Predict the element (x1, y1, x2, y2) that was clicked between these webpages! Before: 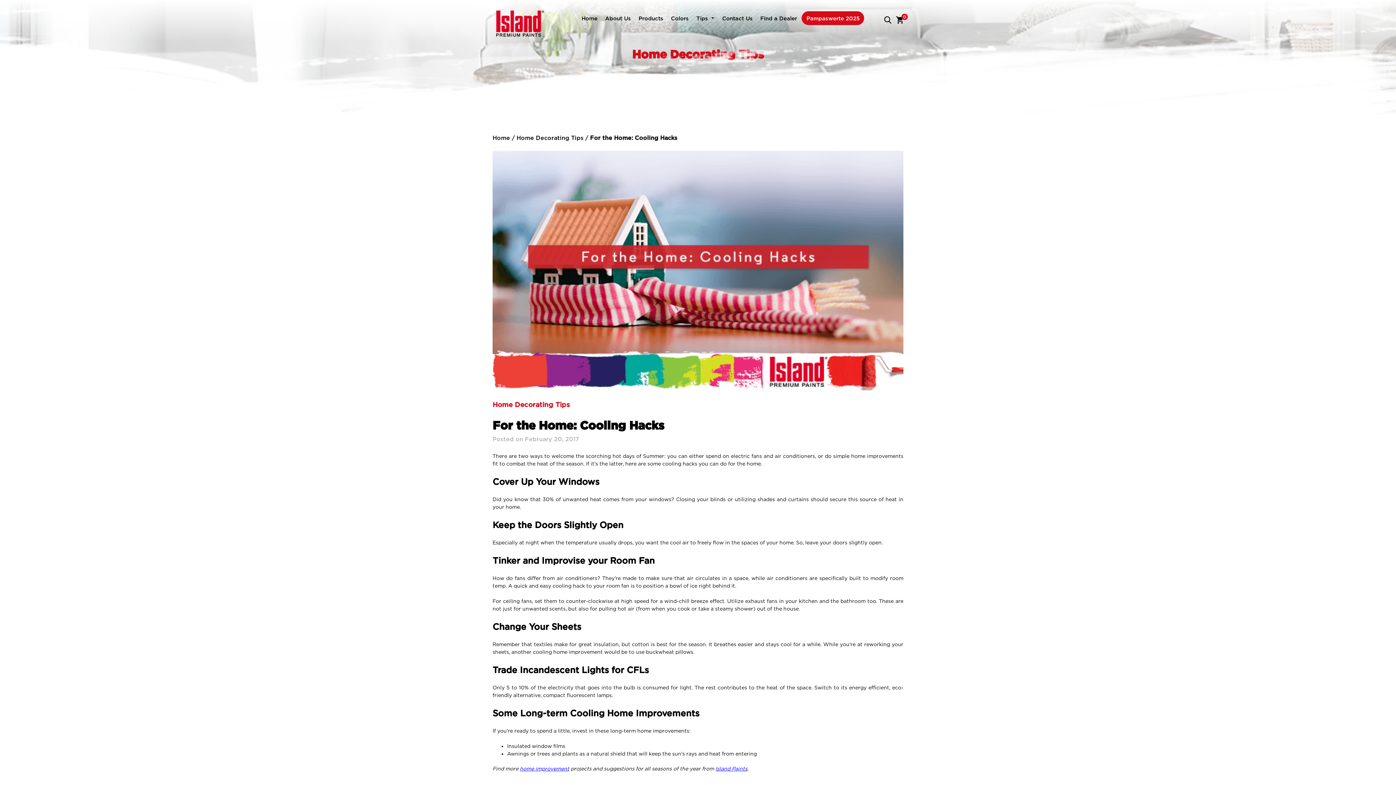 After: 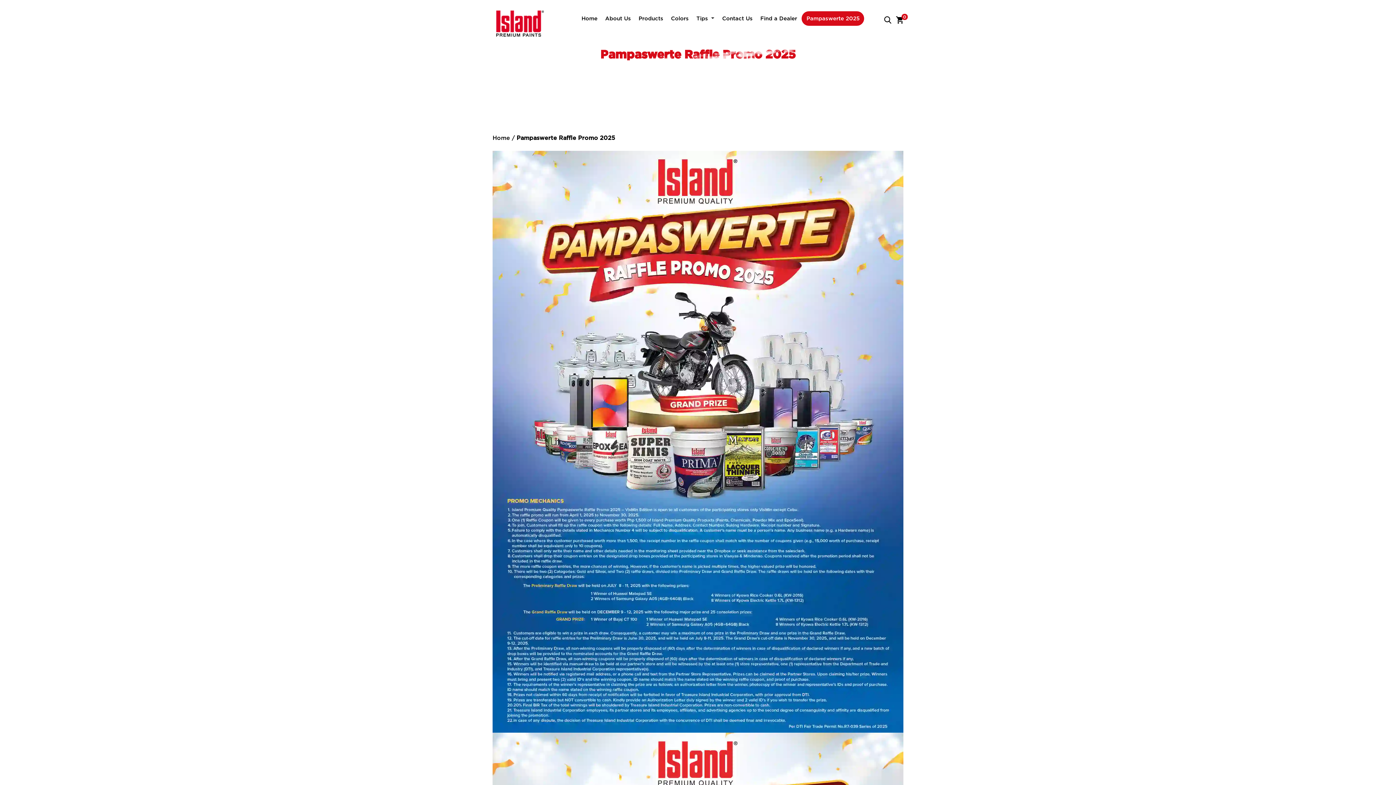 Action: label: Pampaswerte 2025 bbox: (806, 11, 859, 24)